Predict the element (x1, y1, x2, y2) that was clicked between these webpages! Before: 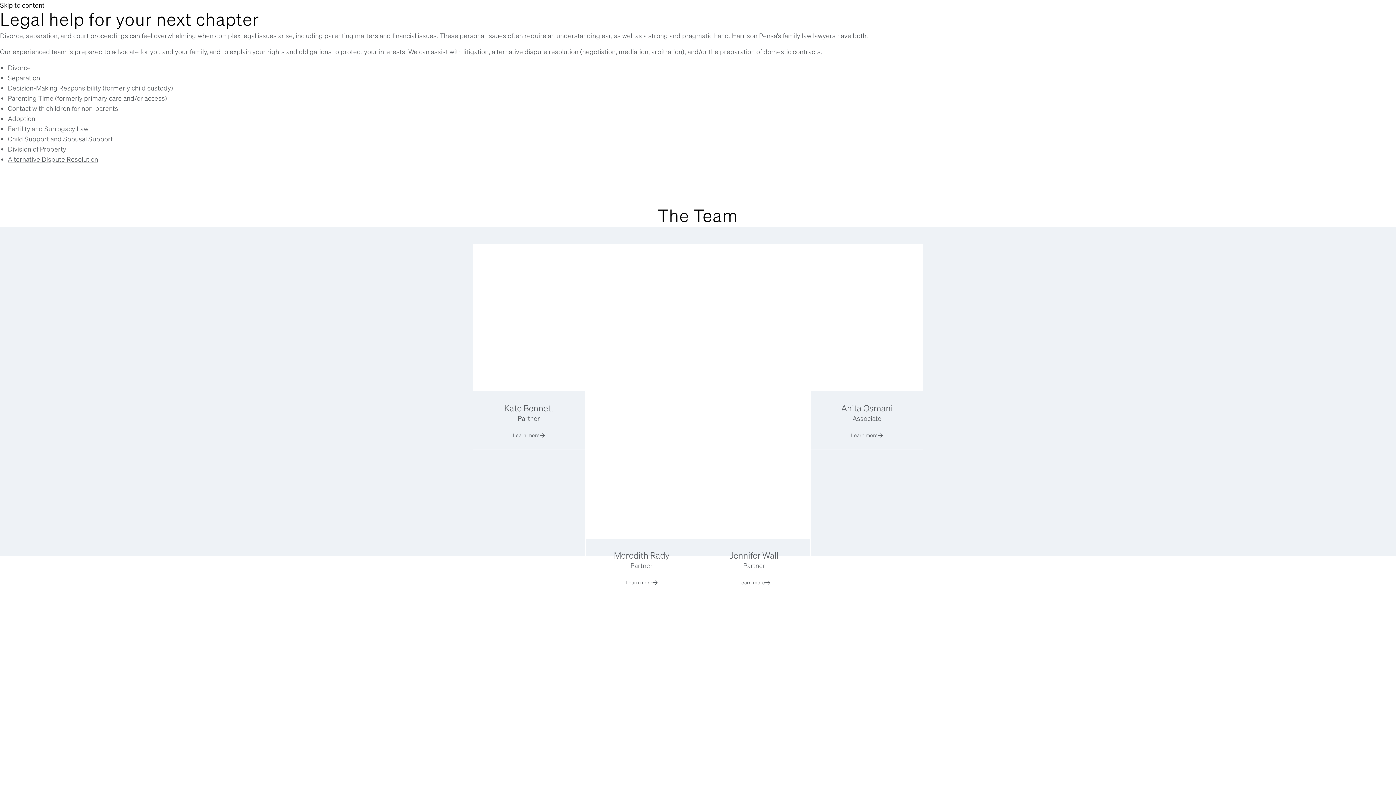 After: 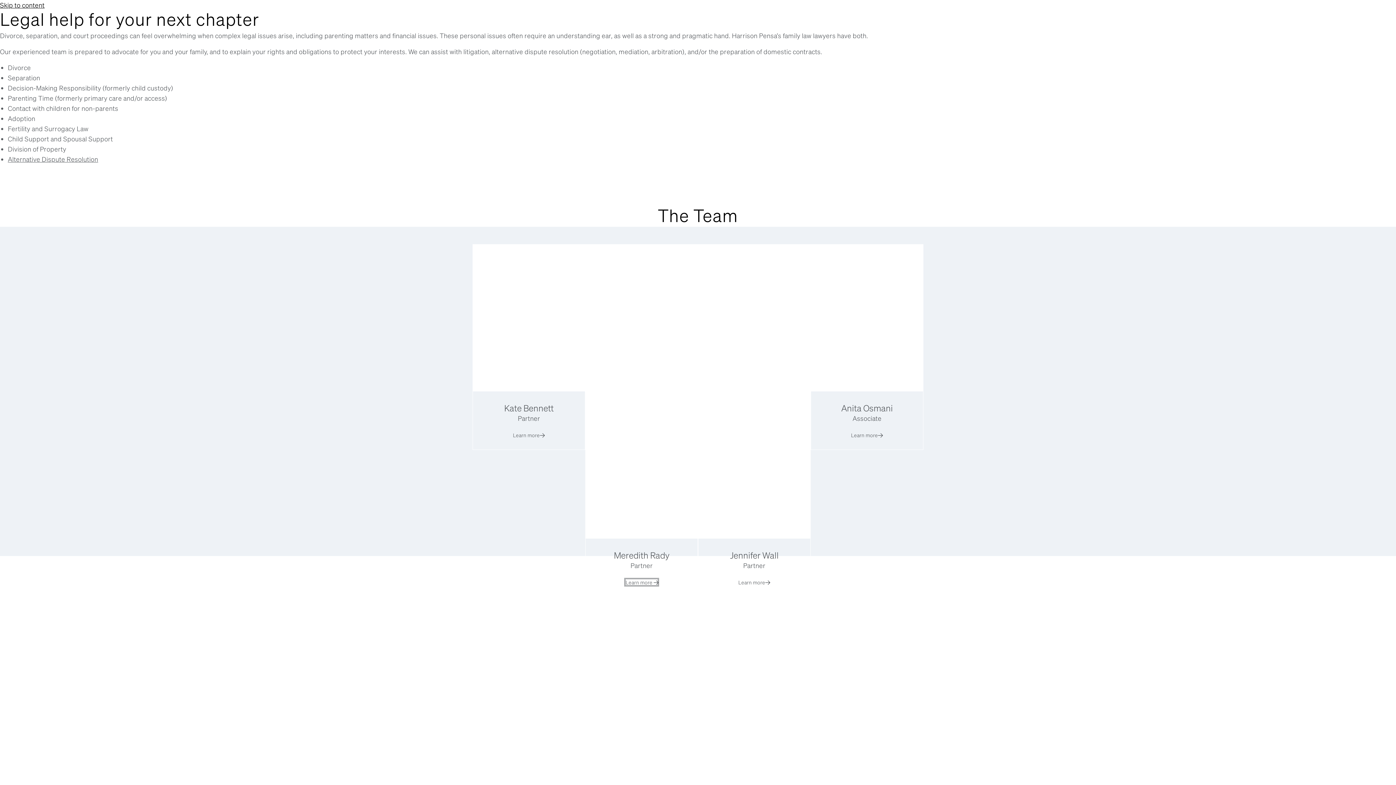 Action: label: Learn more bbox: (625, 579, 657, 585)